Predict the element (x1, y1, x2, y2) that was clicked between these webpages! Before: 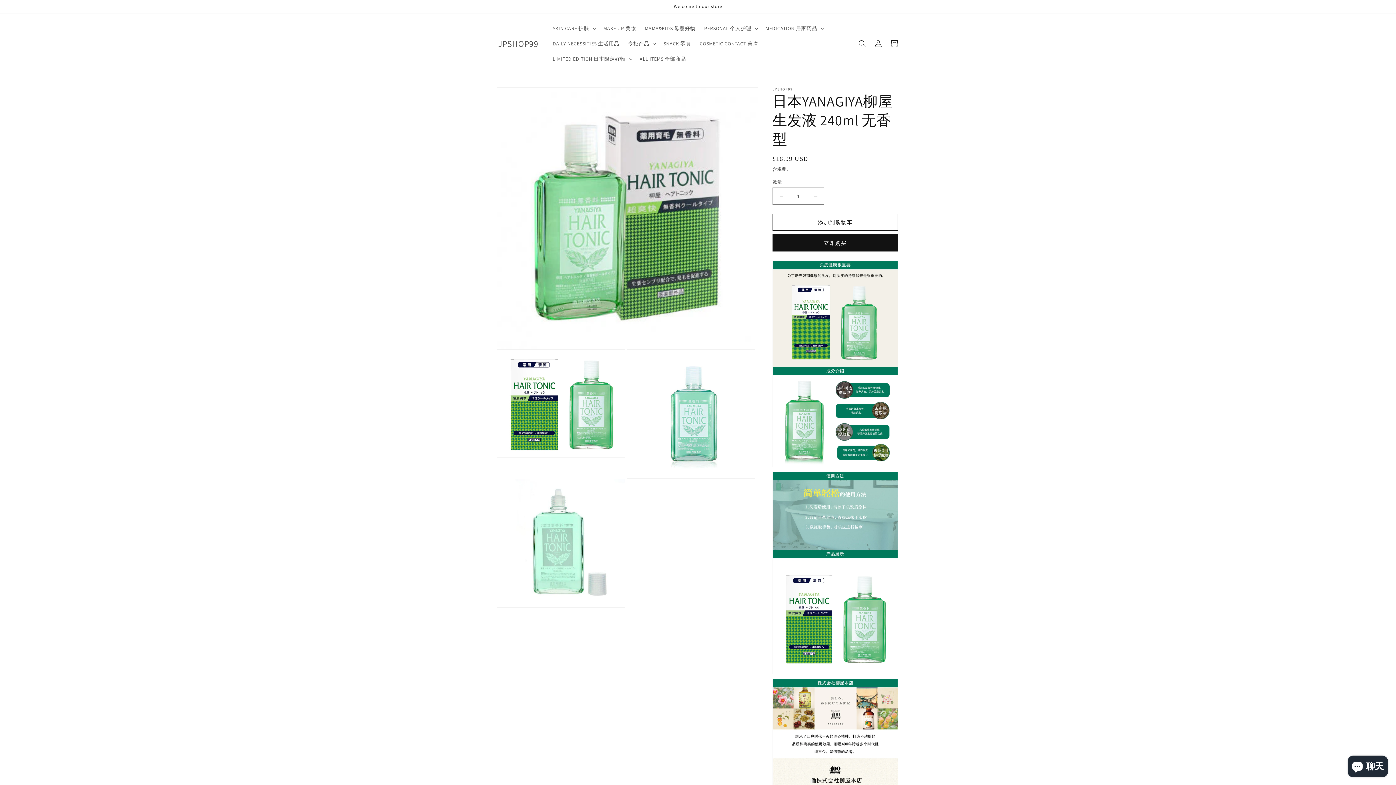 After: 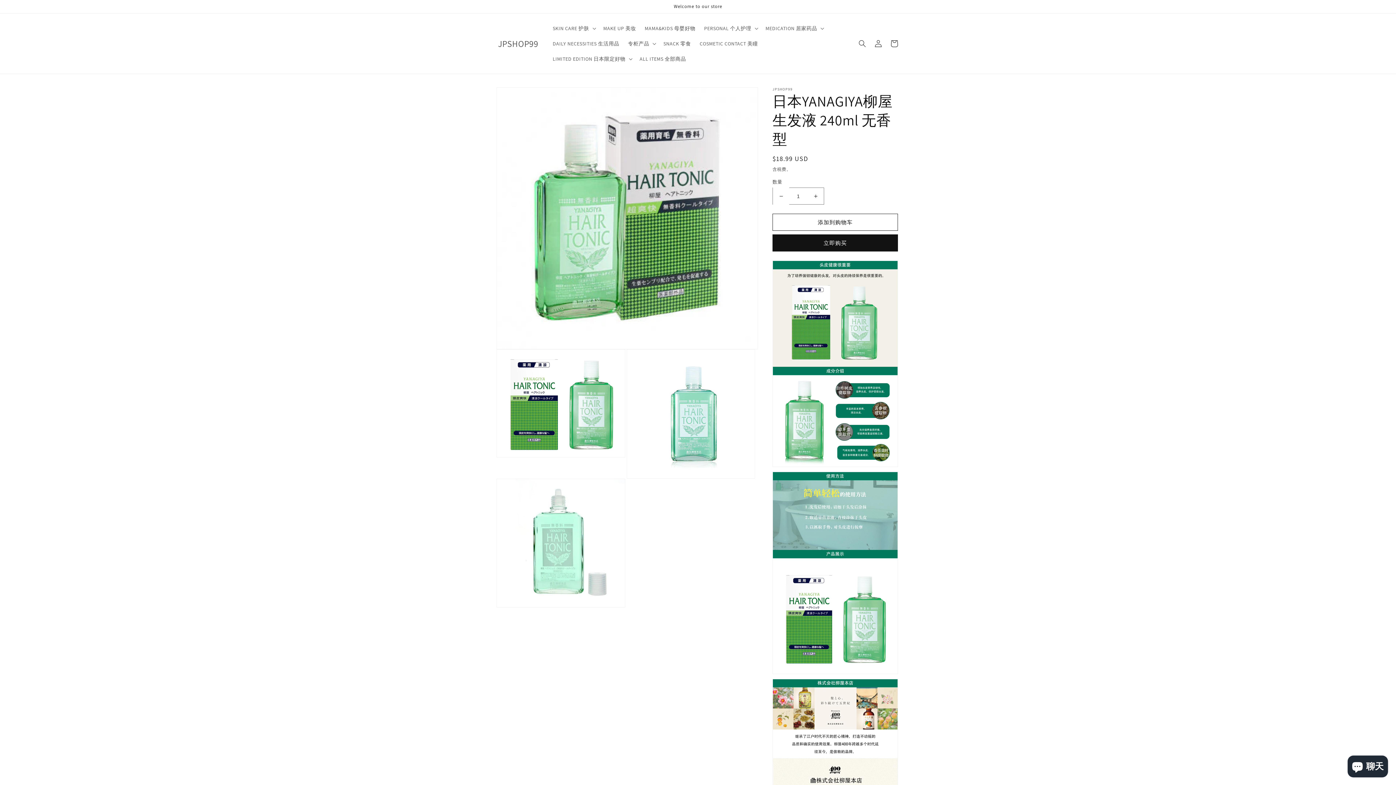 Action: bbox: (773, 187, 789, 204) label: 减少 日本YANAGIYA柳屋 生发液 240ml 无香型 的数量